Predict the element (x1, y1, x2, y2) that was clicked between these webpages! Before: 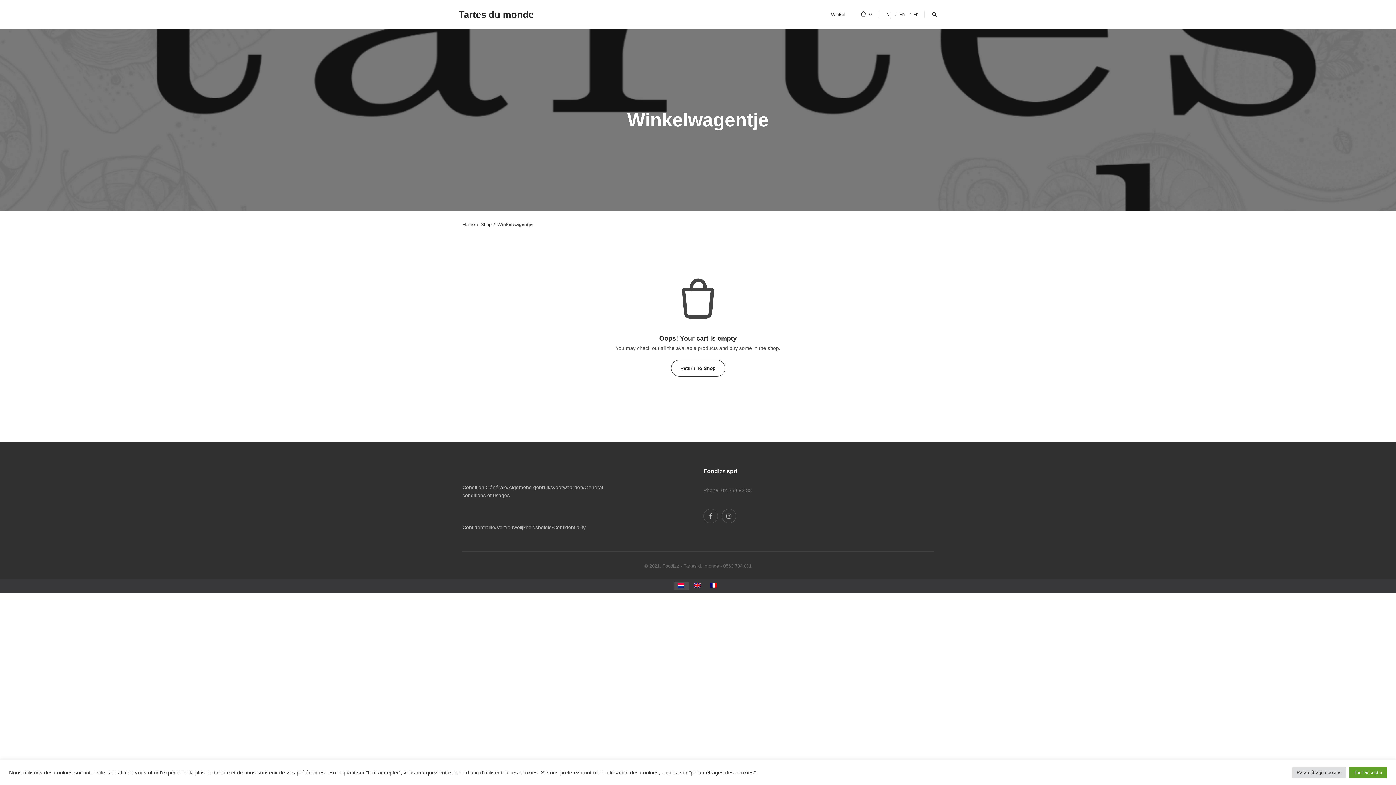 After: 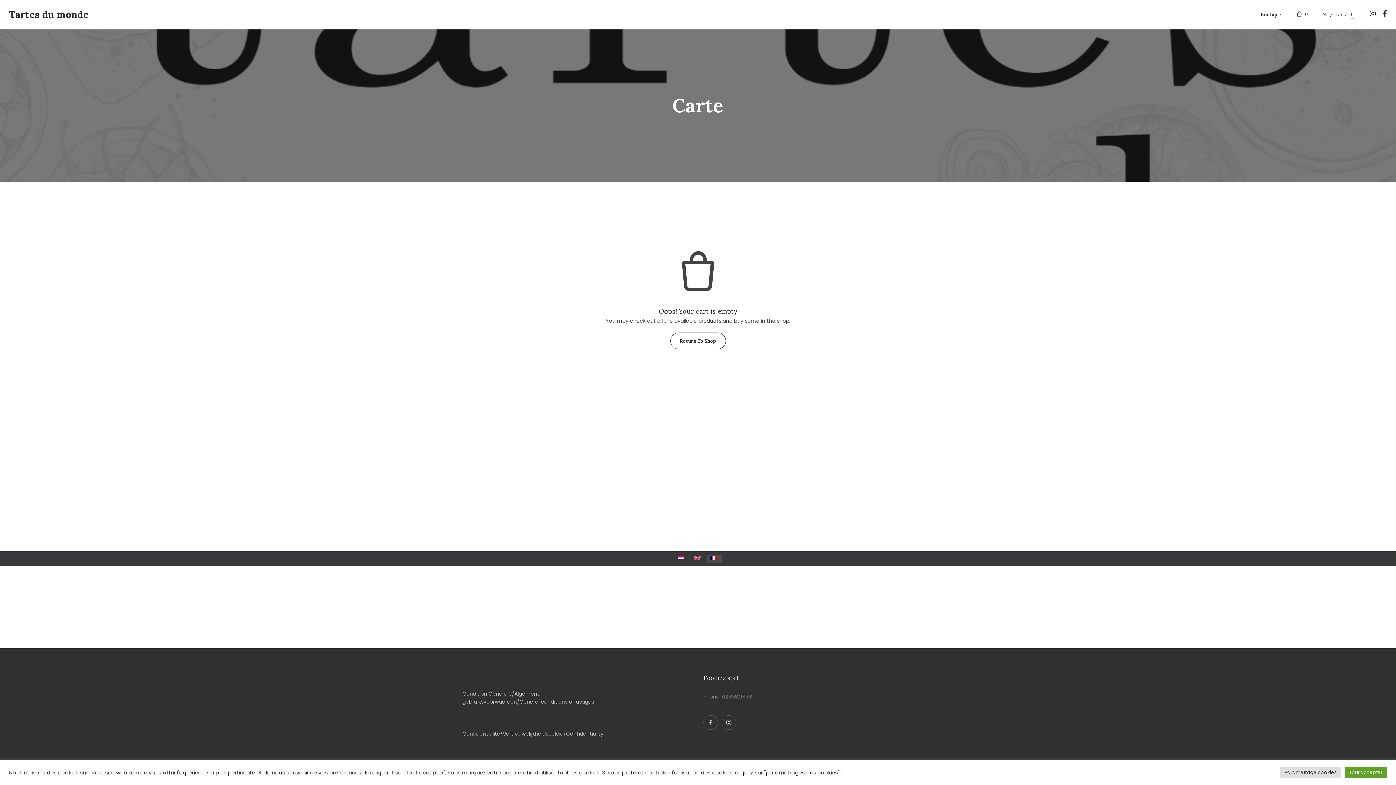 Action: label:   bbox: (706, 582, 721, 590)